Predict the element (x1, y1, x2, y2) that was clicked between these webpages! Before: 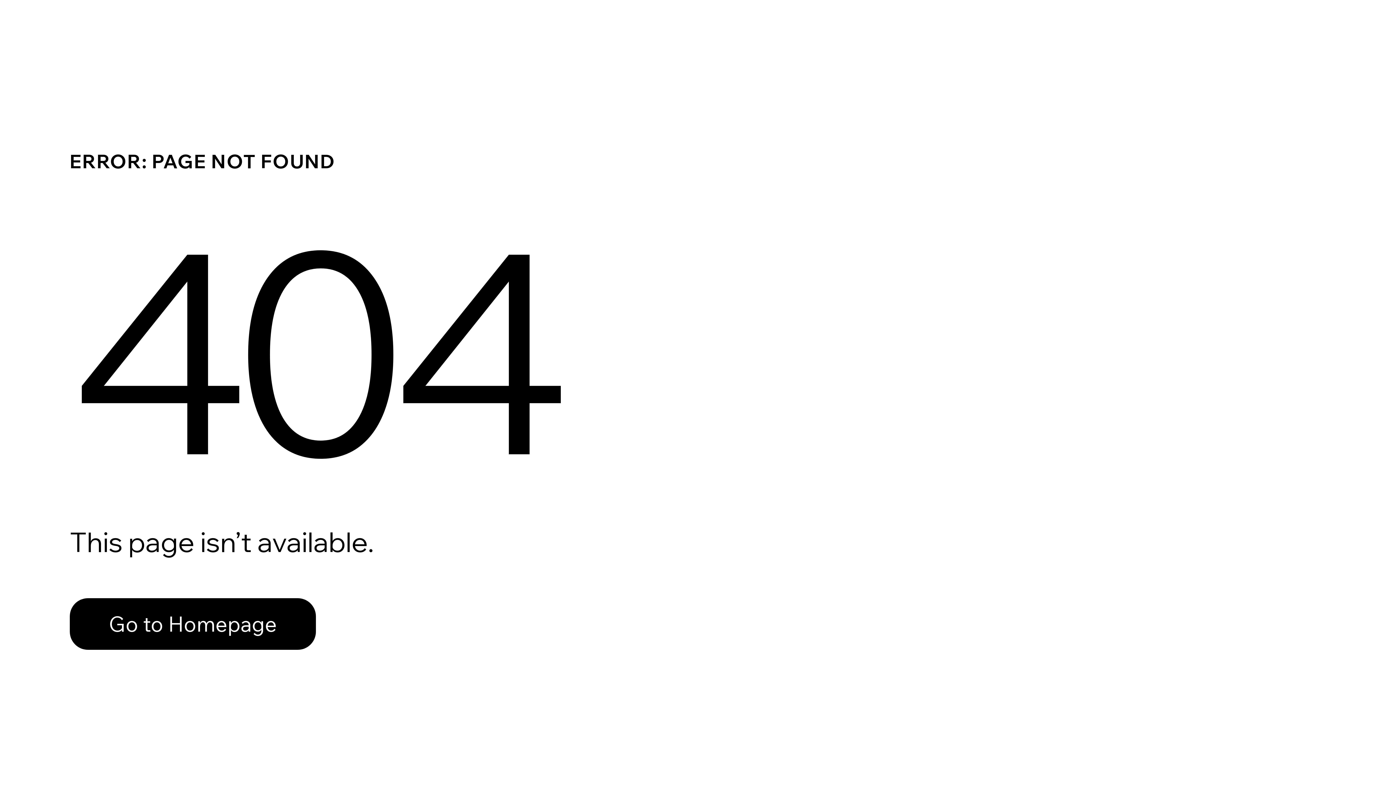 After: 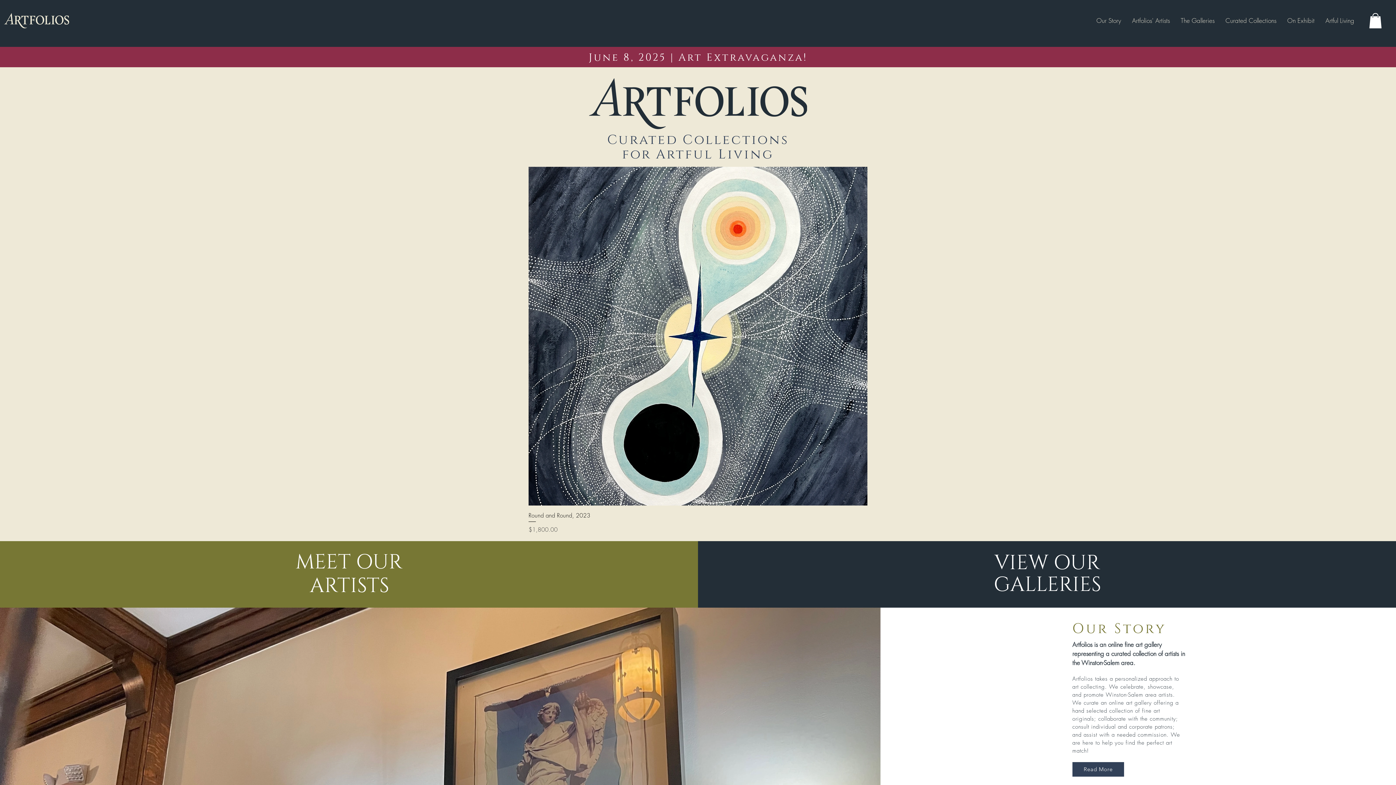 Action: label: Go to Homepage bbox: (69, 598, 316, 650)